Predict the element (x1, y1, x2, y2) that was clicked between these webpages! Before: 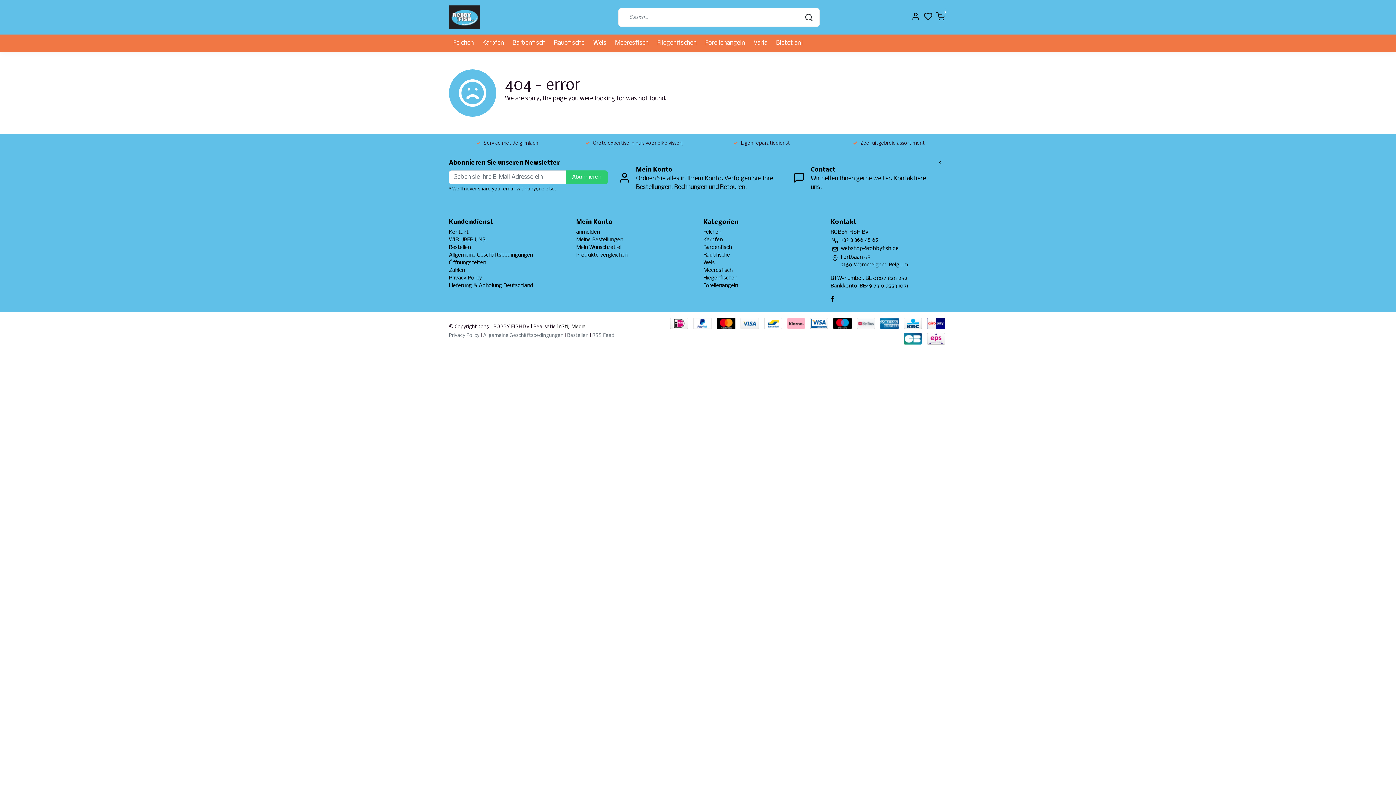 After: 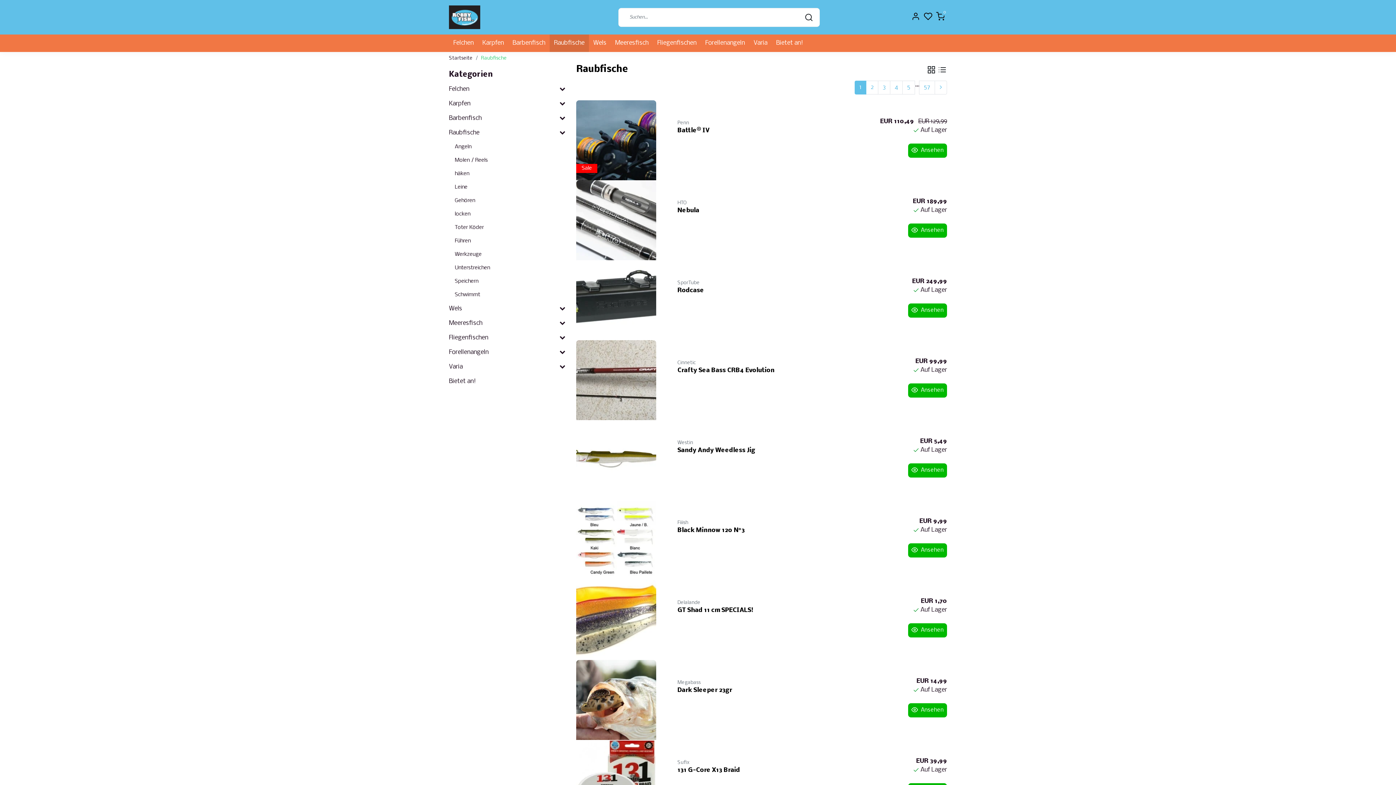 Action: label: Raubfische bbox: (703, 252, 730, 258)